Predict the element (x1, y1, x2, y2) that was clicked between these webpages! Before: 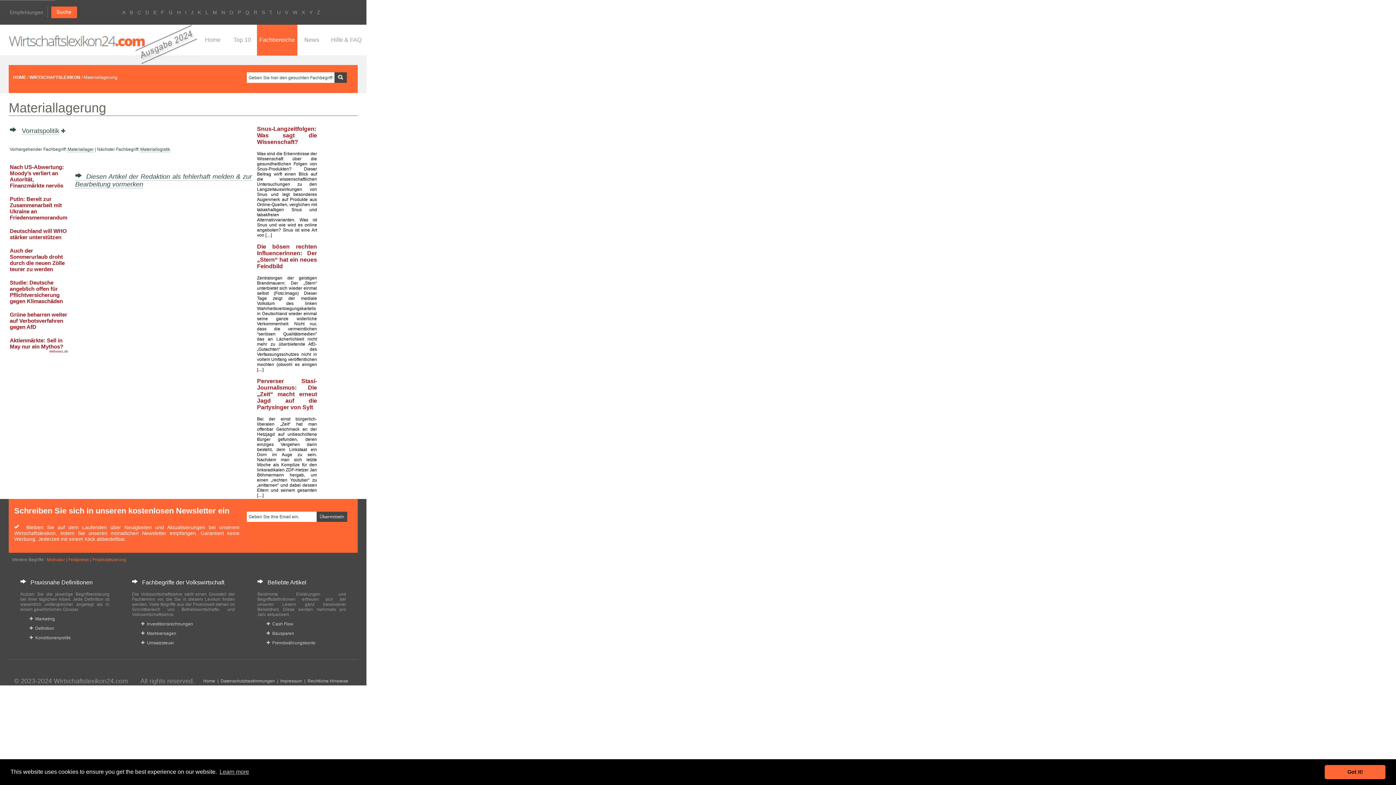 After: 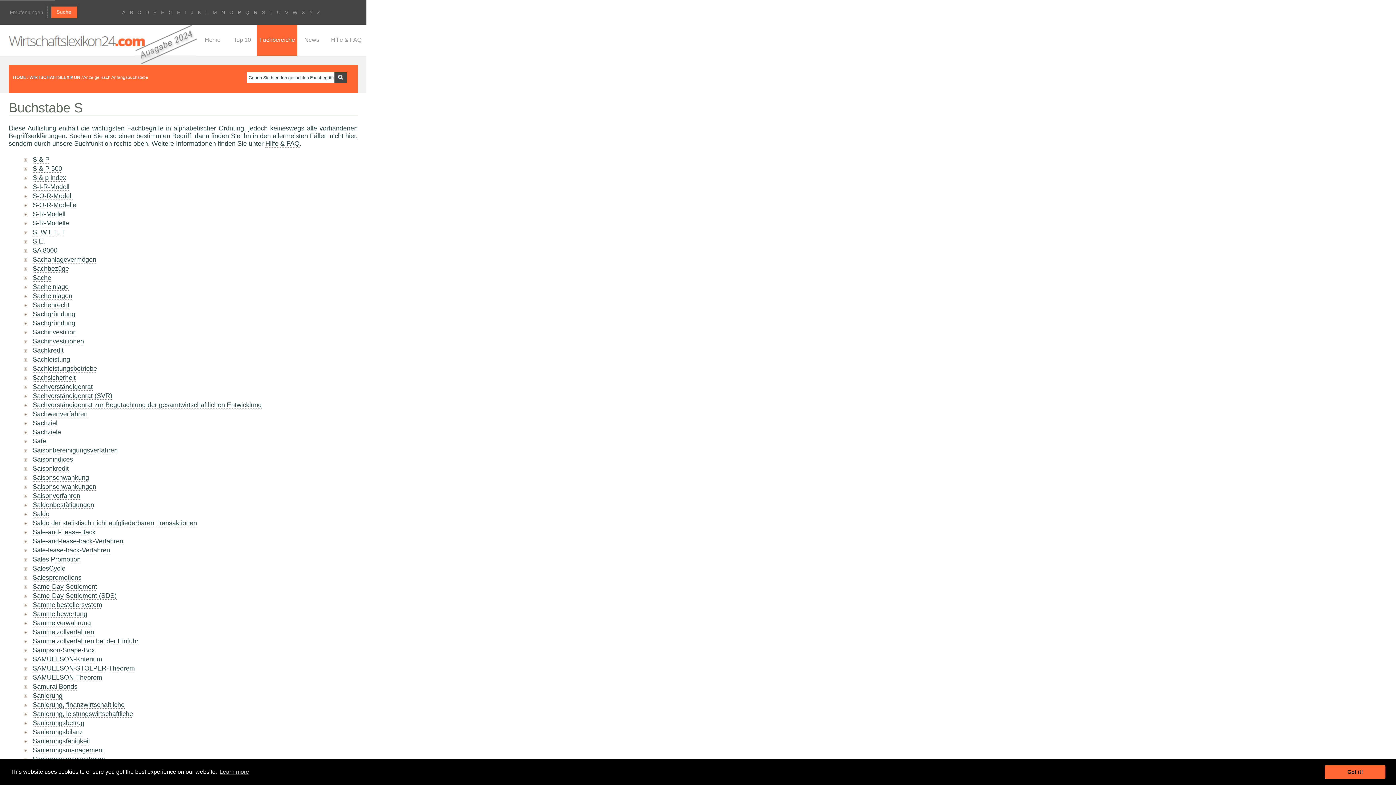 Action: bbox: (261, 9, 265, 15) label: S